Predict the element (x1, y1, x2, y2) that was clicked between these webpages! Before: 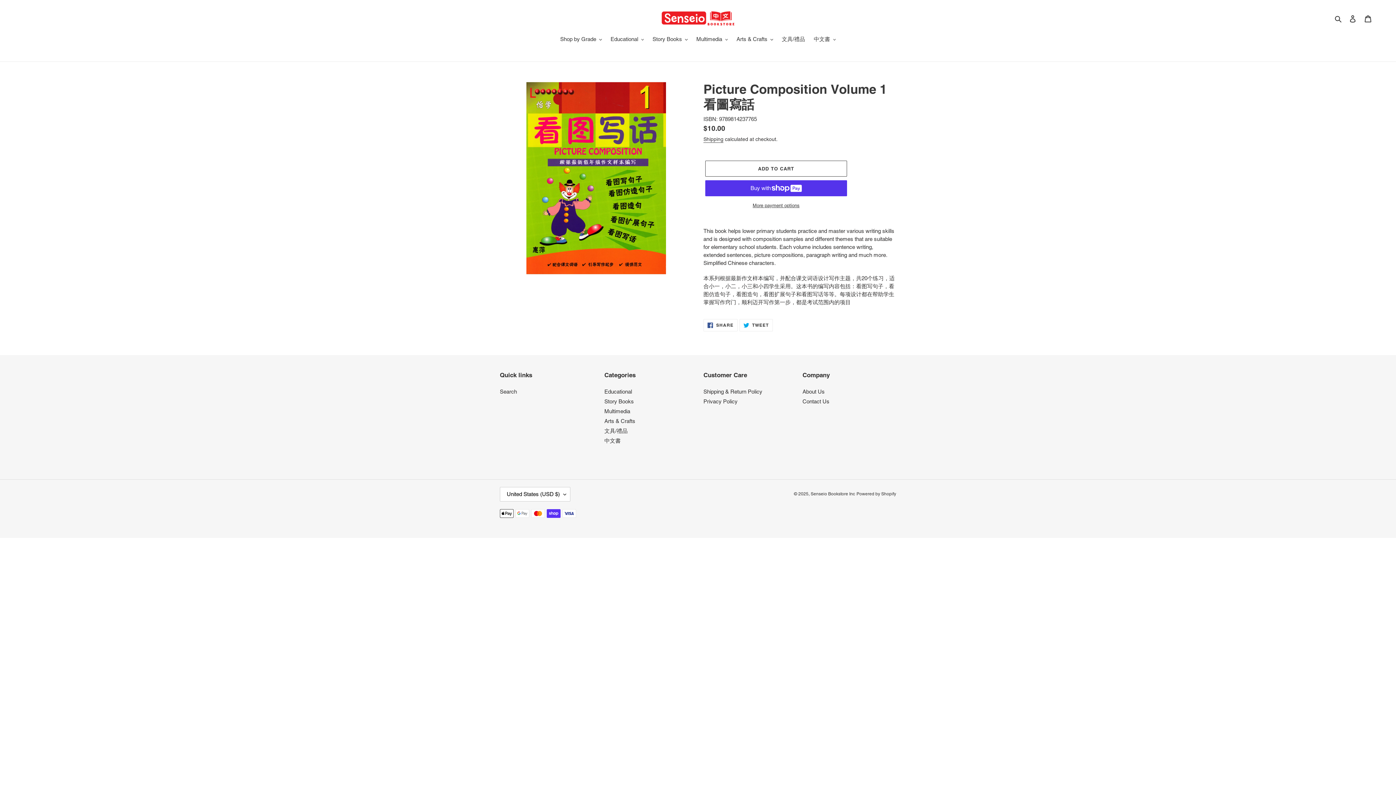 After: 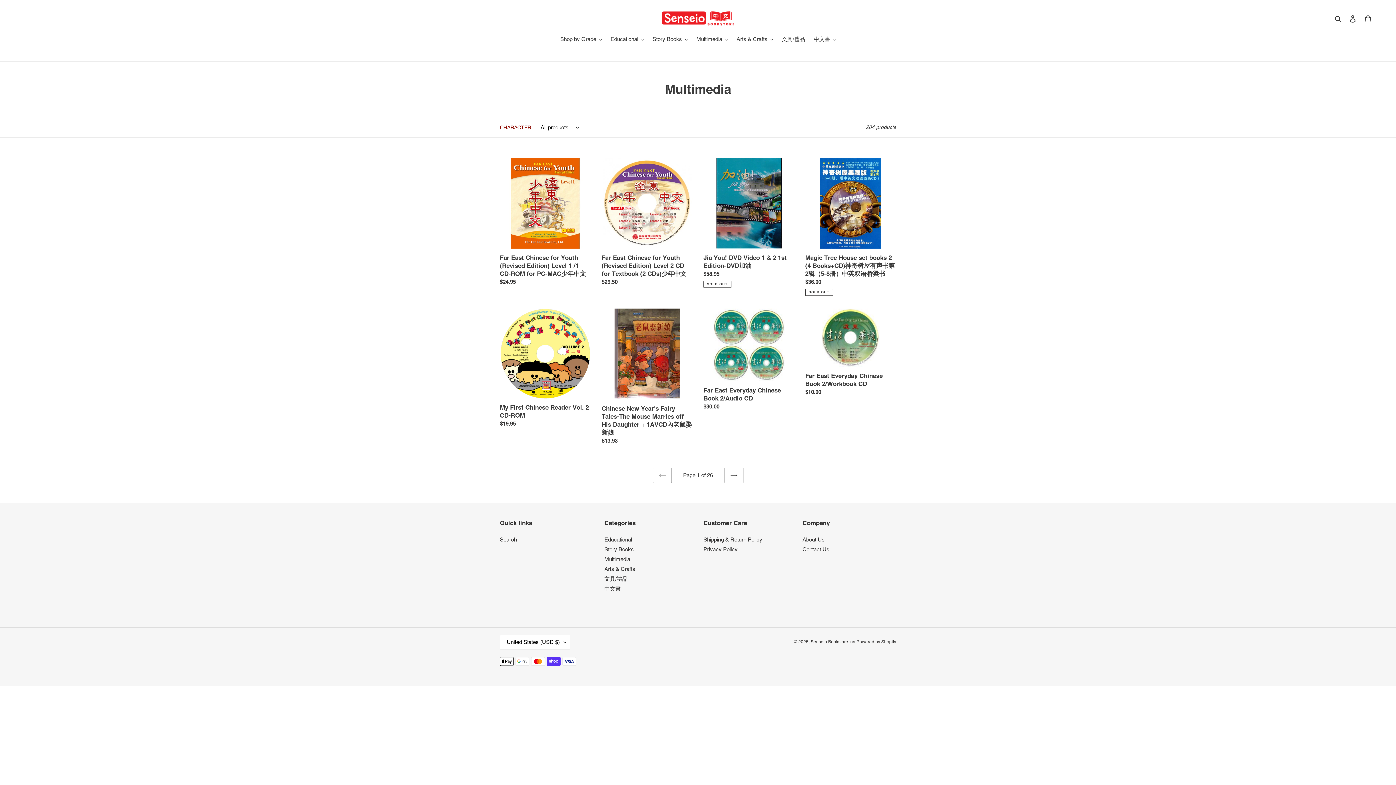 Action: bbox: (604, 408, 630, 414) label: Multimedia